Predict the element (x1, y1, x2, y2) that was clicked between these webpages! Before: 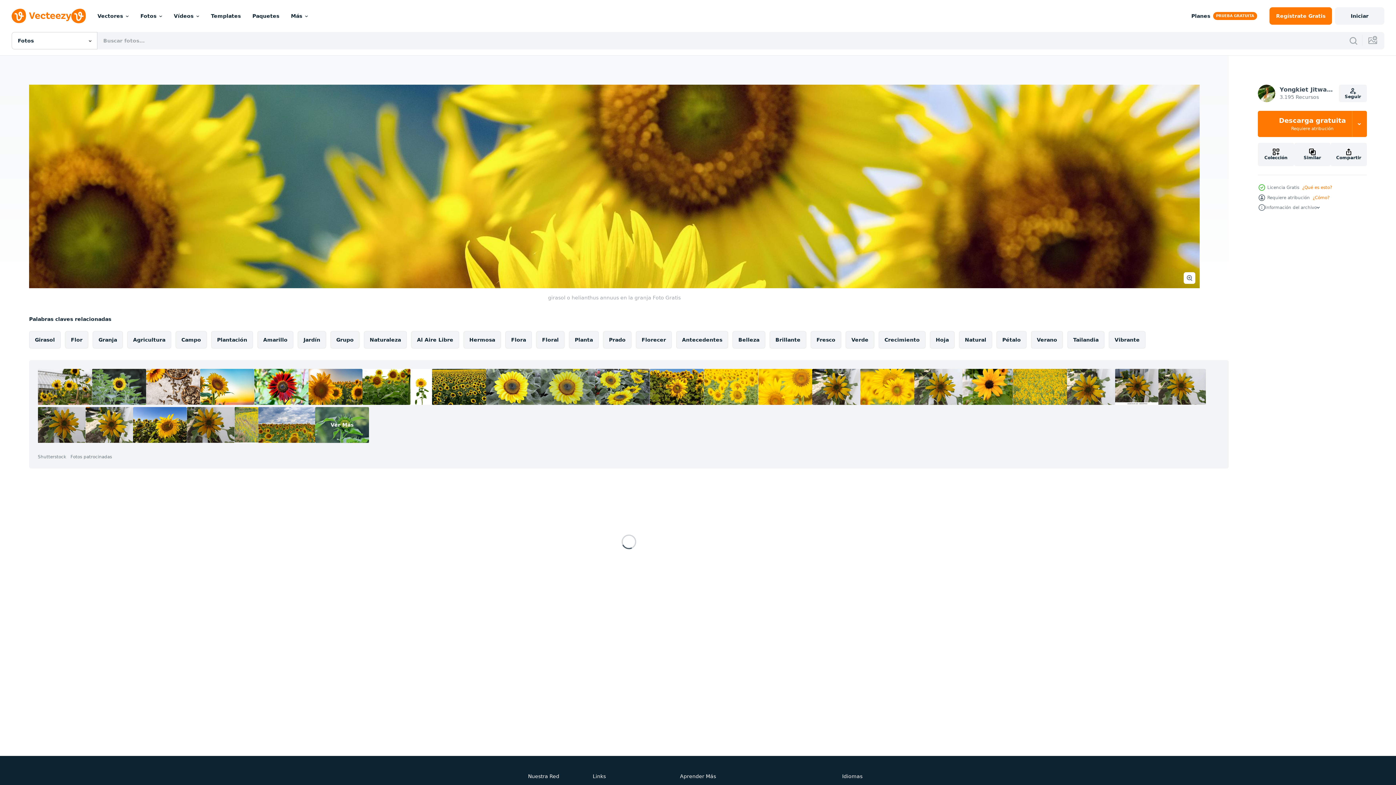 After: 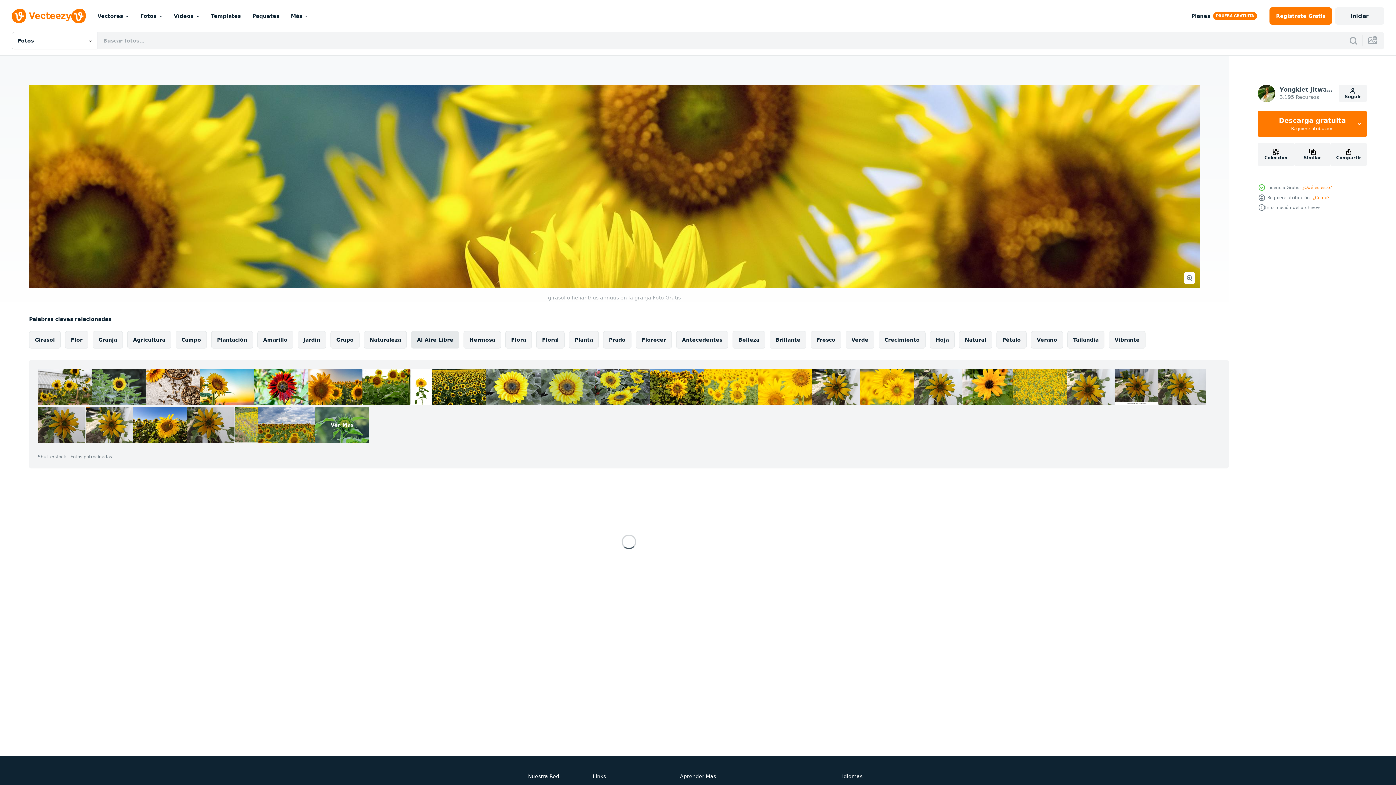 Action: bbox: (411, 331, 459, 348) label: Al Aire Libre